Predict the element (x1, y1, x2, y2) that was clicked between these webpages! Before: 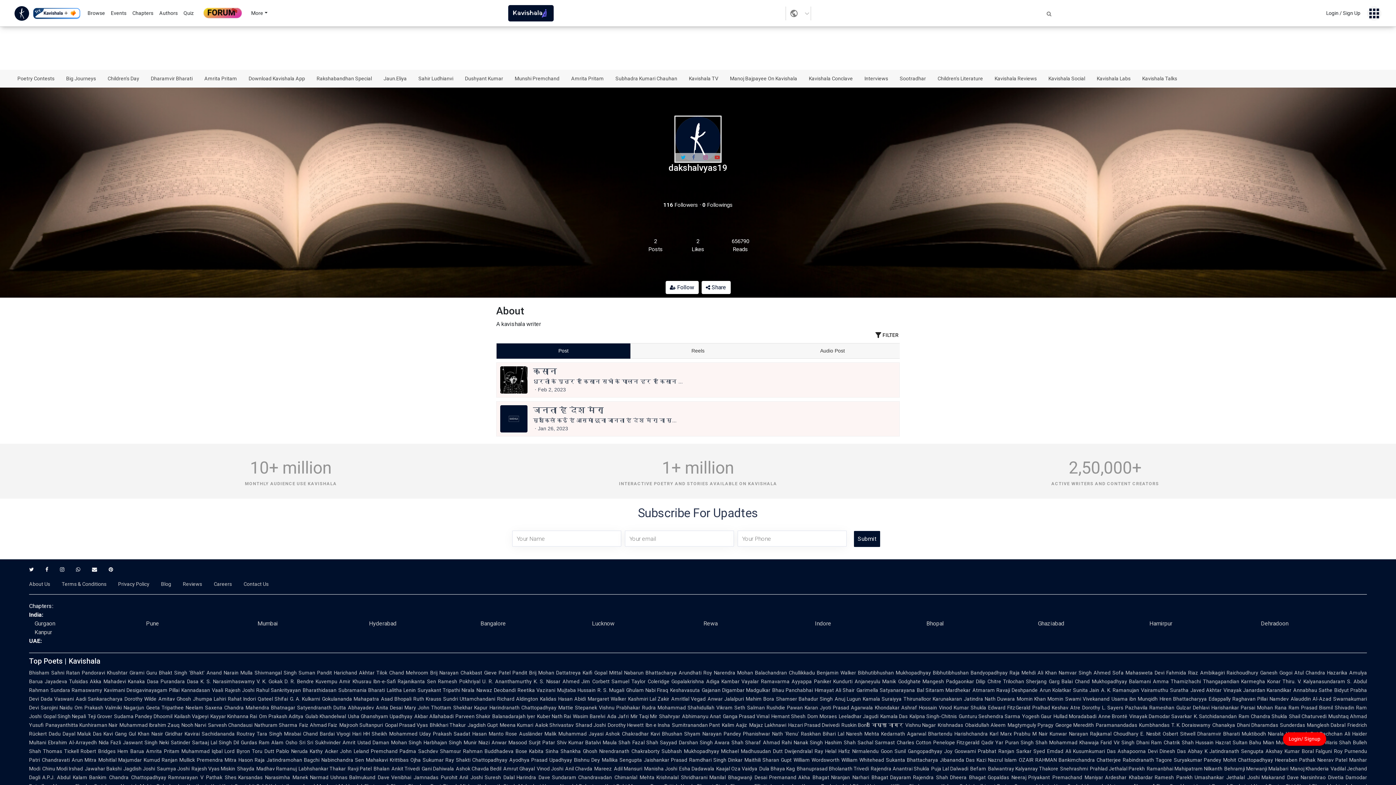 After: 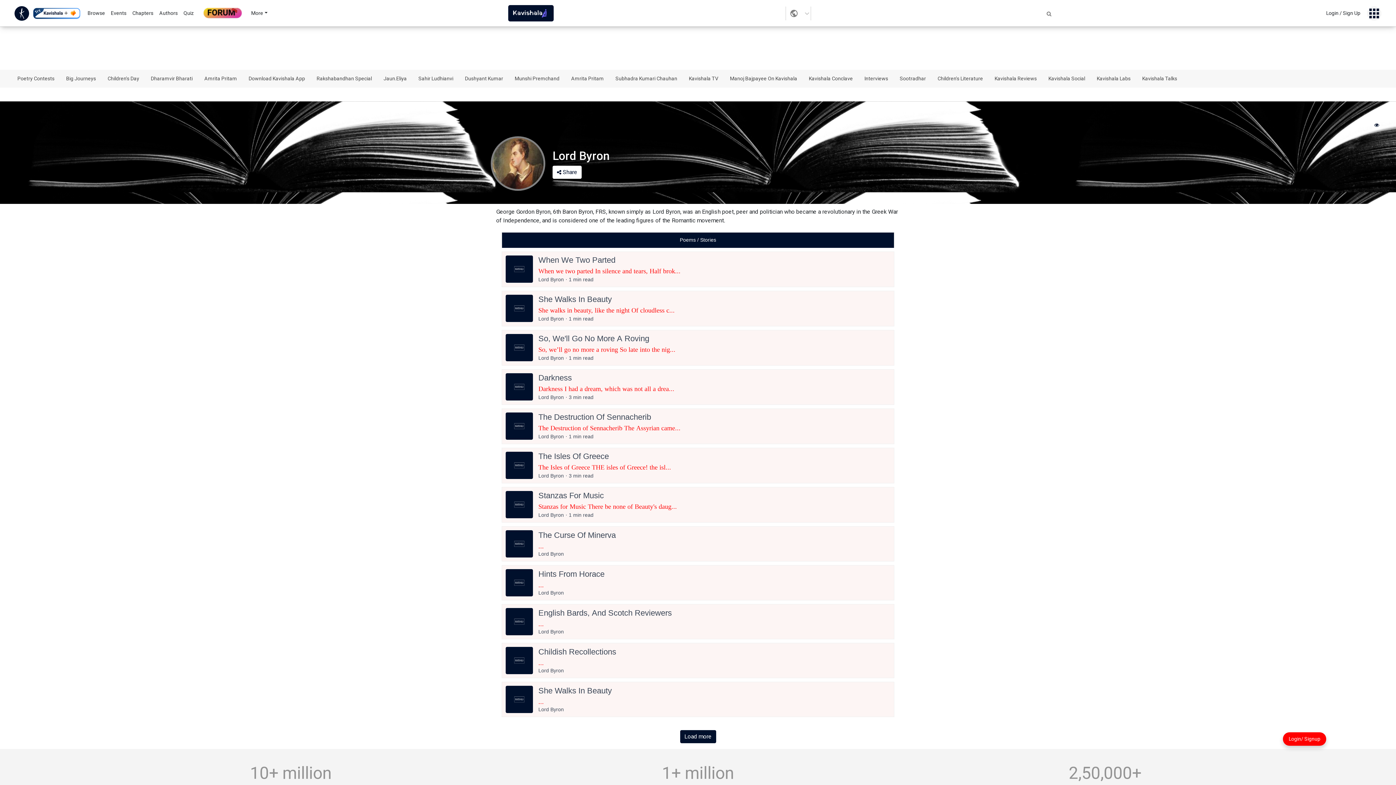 Action: label: Muhammad Iqbal bbox: (181, 748, 222, 754)